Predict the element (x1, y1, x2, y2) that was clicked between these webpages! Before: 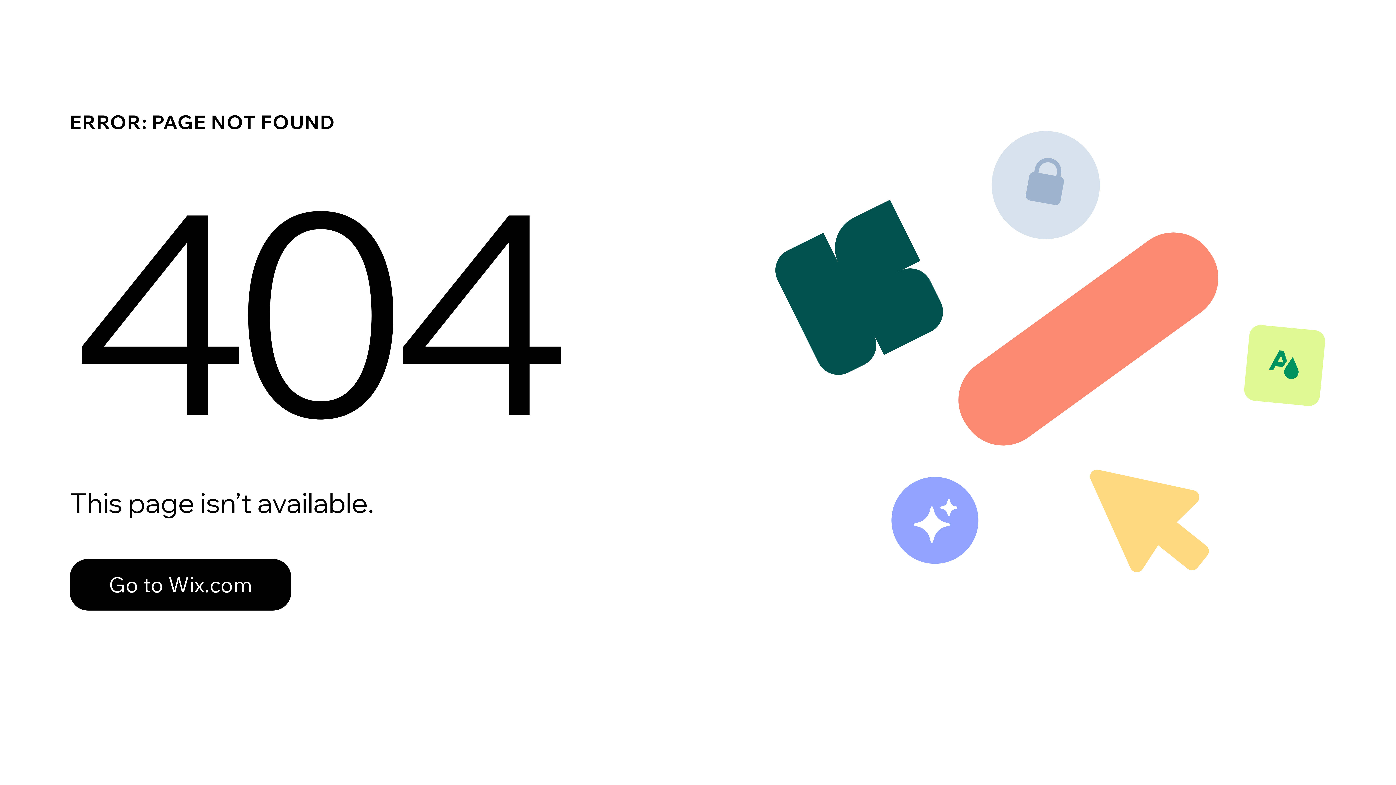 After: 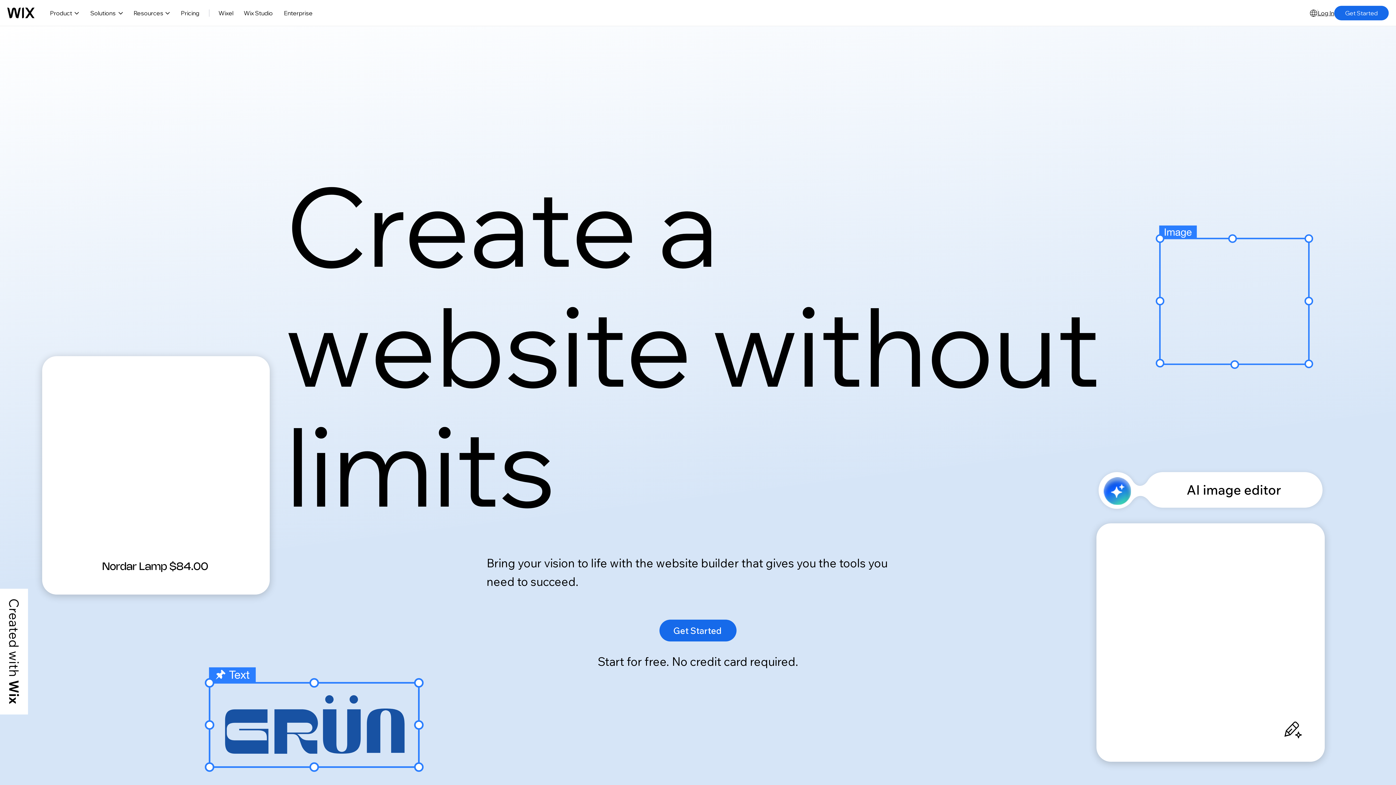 Action: label: Go to Wix.com bbox: (69, 543, 768, 620)